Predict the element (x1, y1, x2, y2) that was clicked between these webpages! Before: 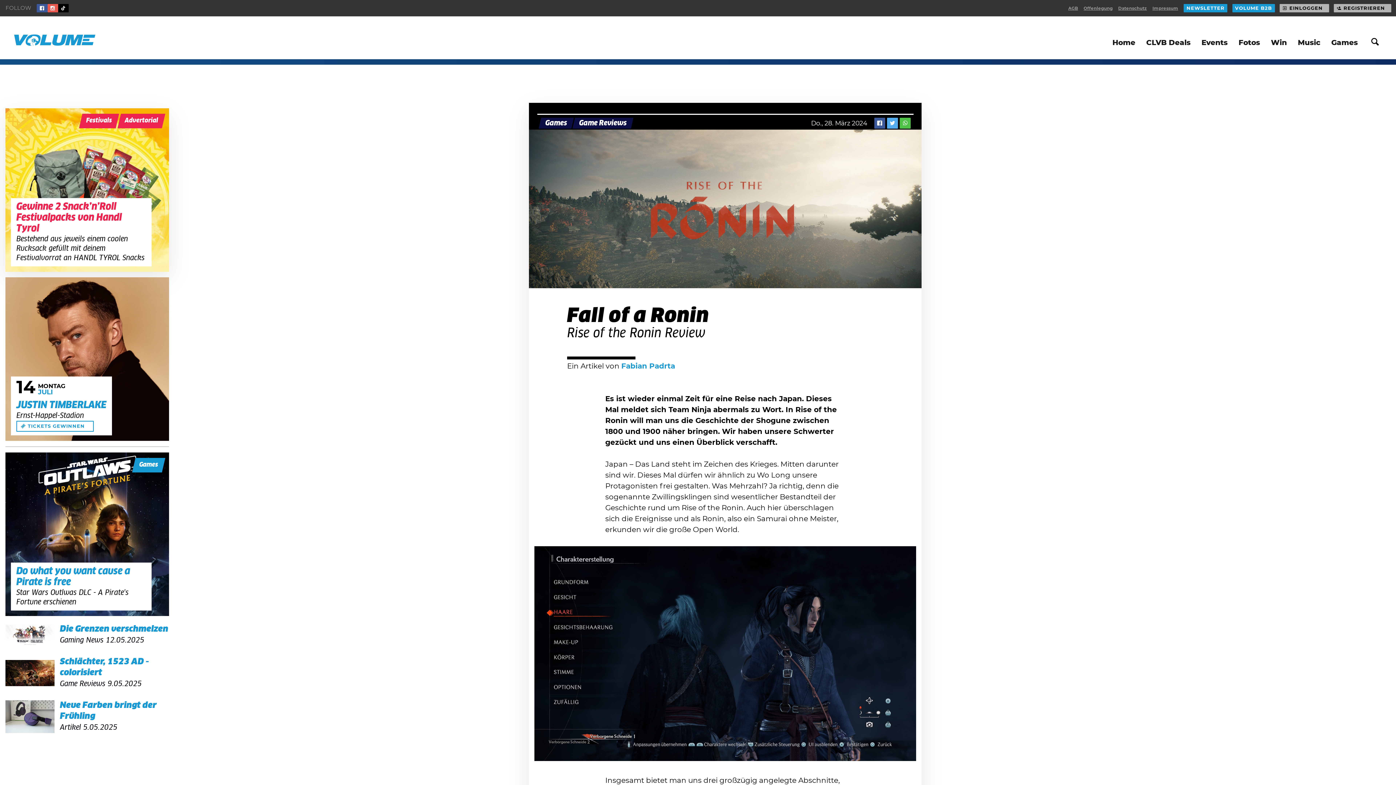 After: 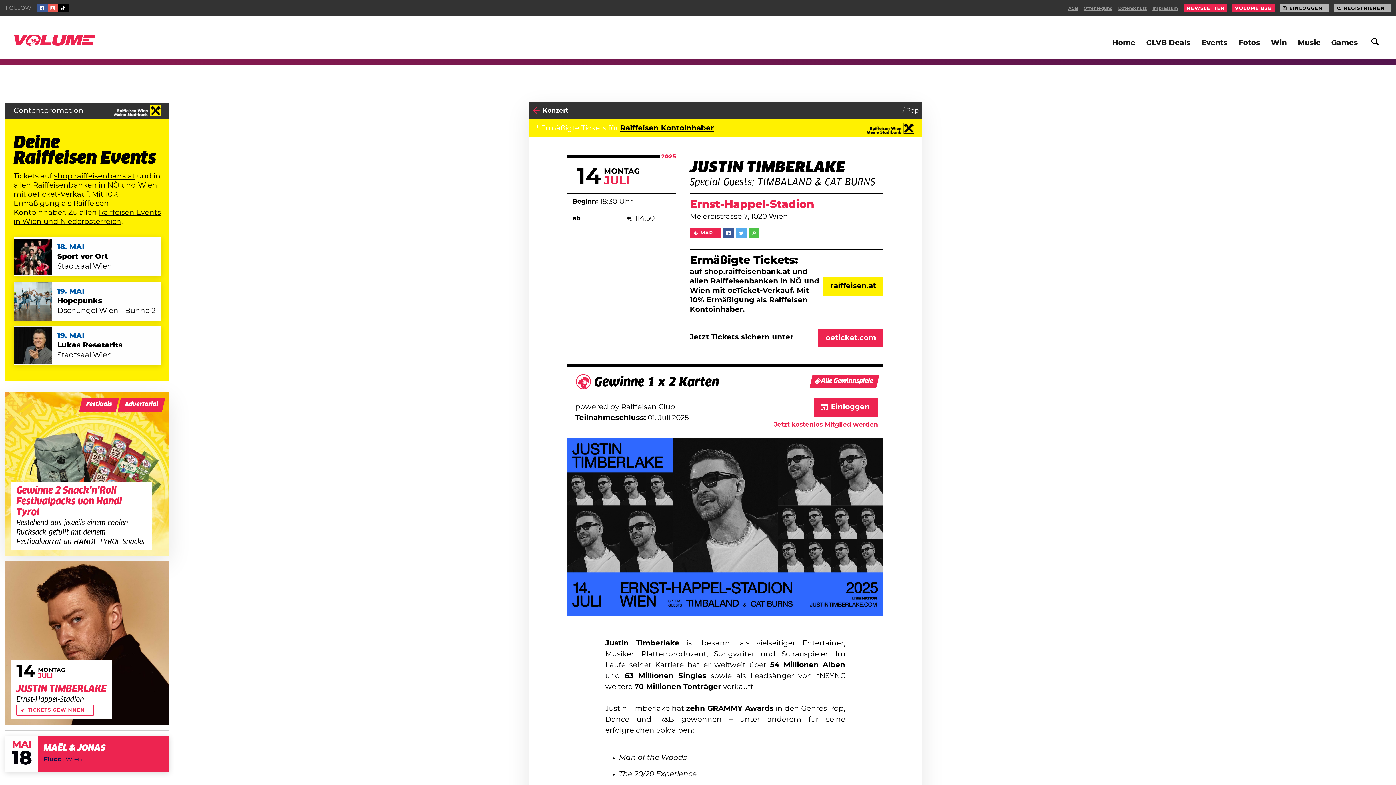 Action: bbox: (16, 420, 93, 431) label: TICKETS GEWINNEN